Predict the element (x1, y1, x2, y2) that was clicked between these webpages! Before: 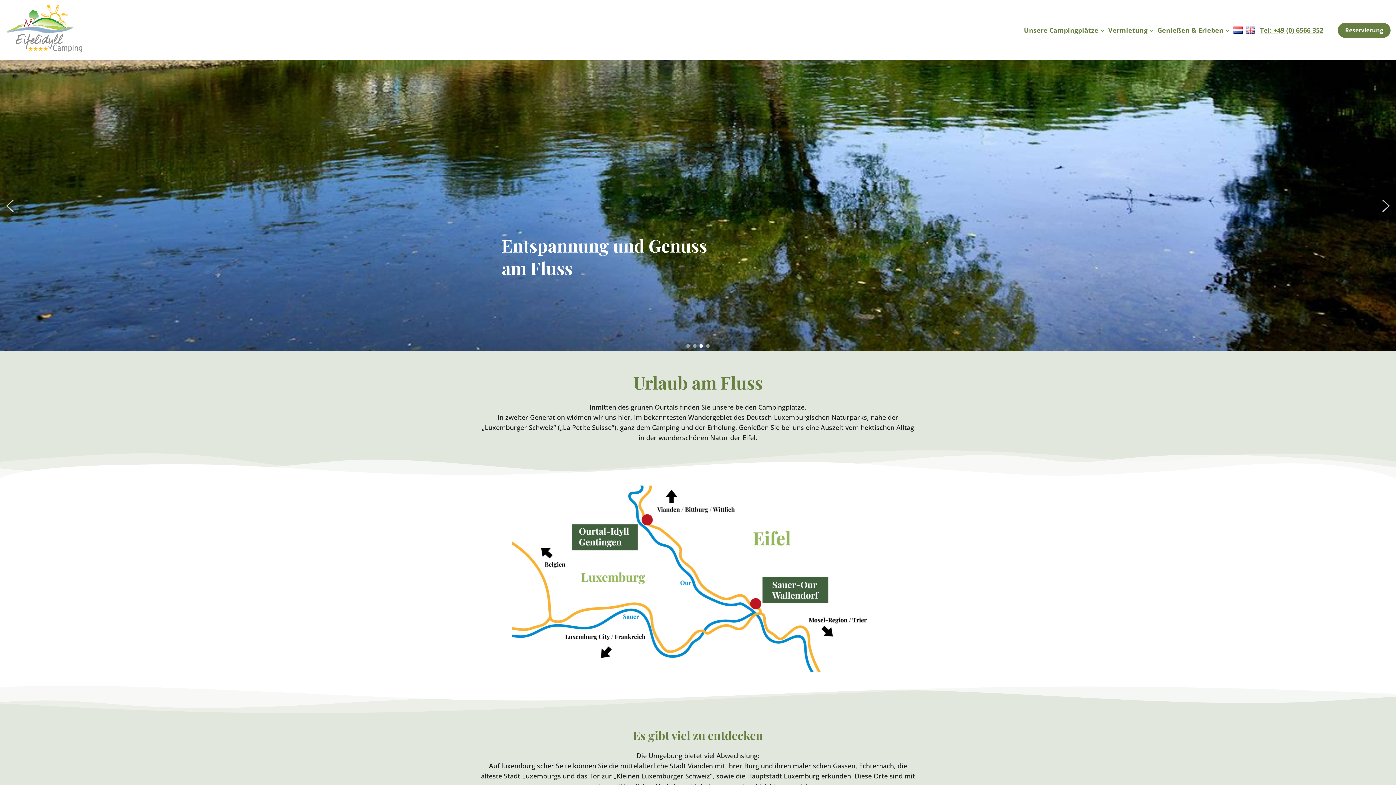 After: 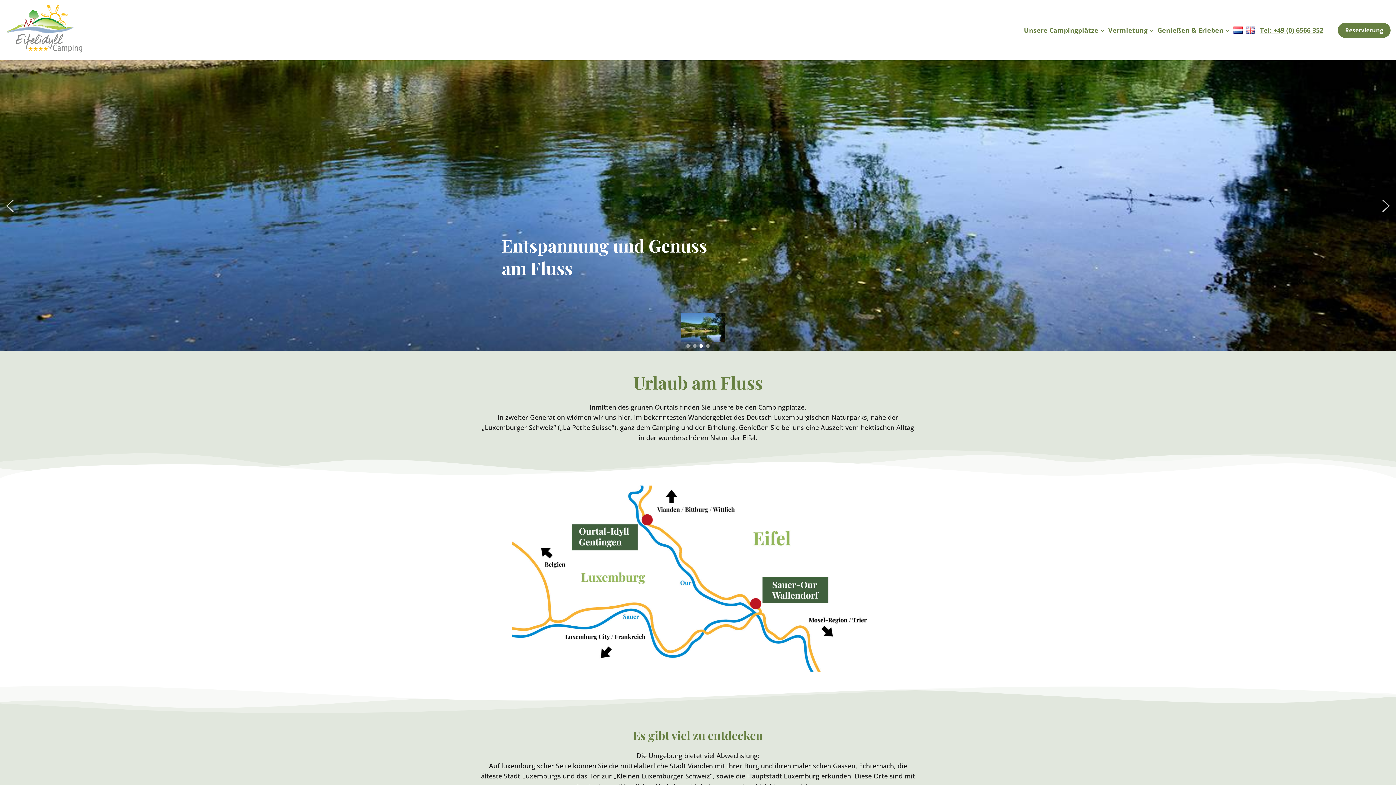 Action: bbox: (699, 344, 703, 348) label: Entspannung und Genuss